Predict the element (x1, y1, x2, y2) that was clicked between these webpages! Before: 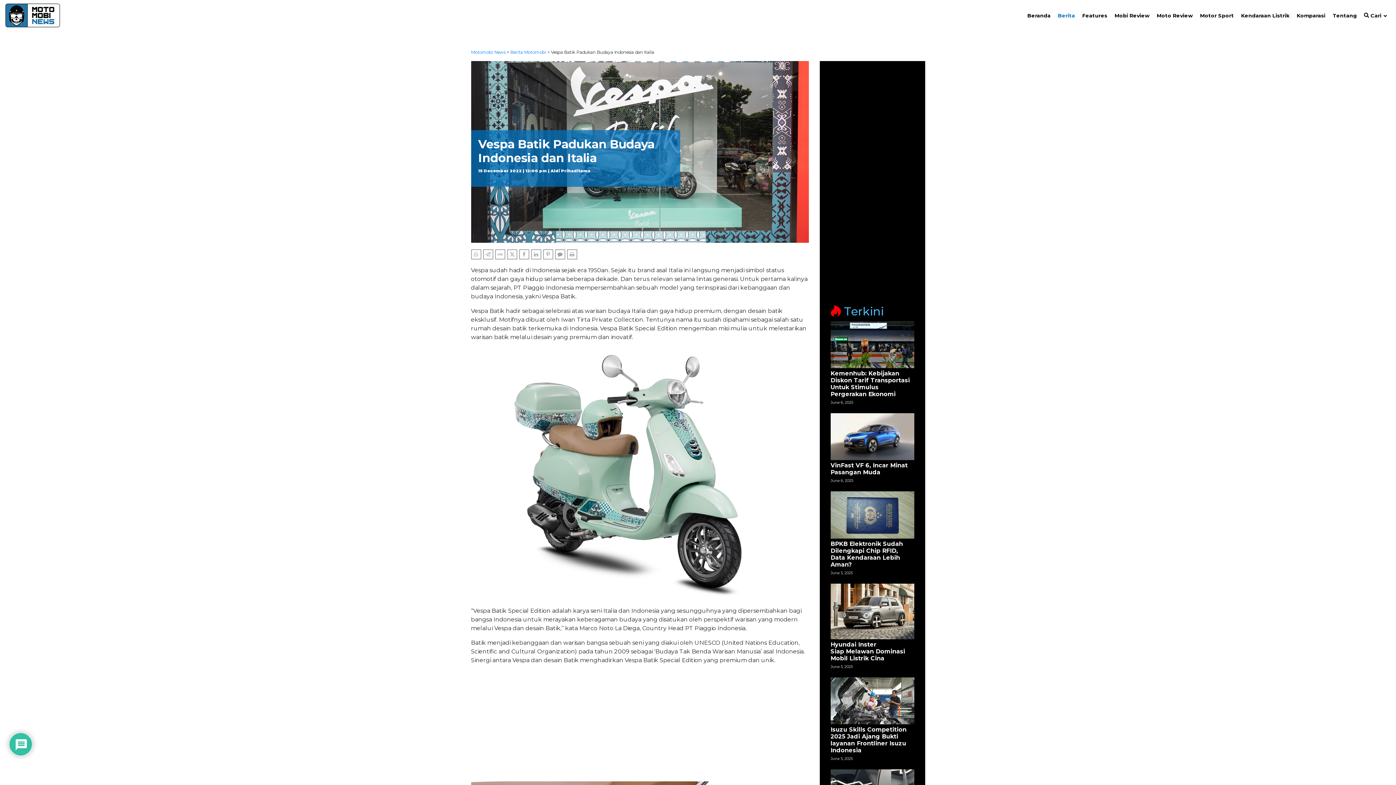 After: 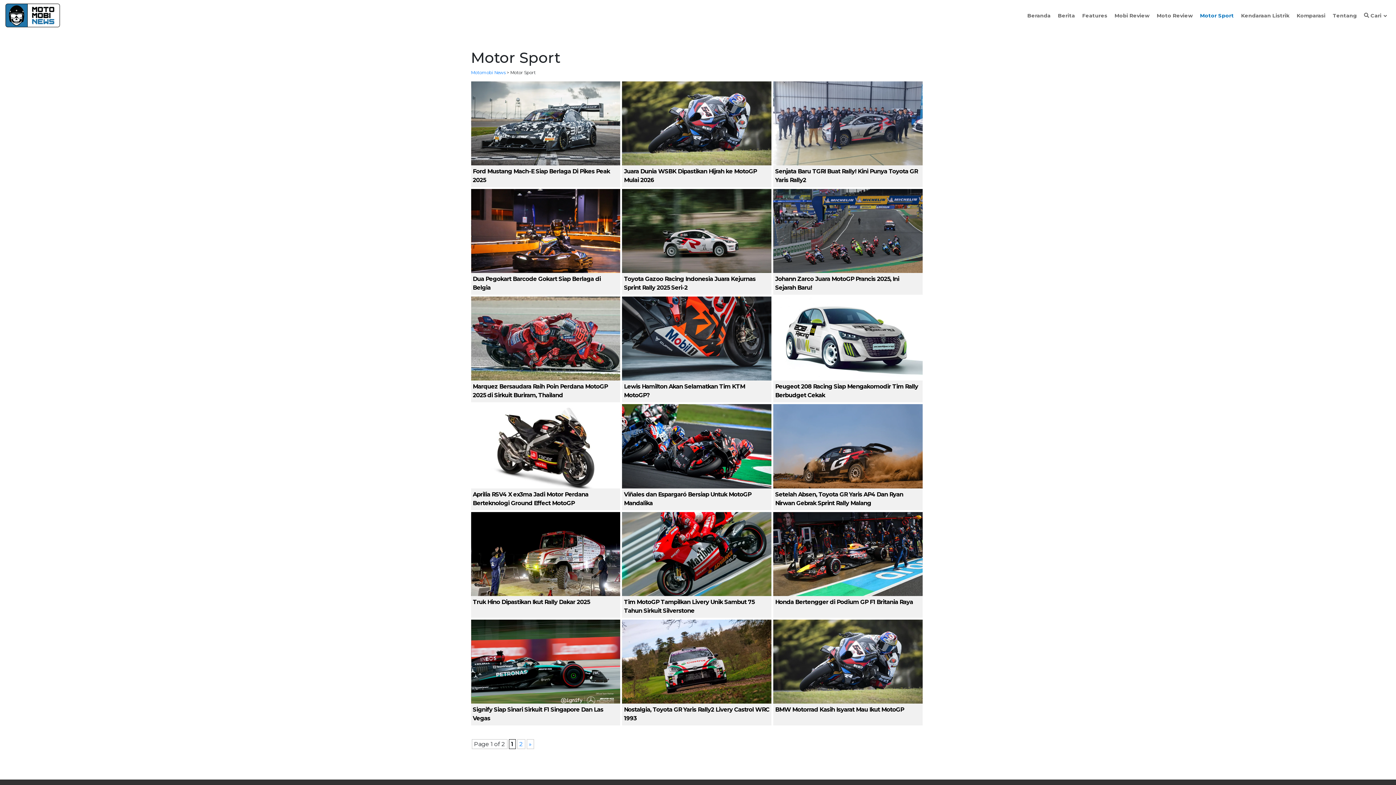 Action: label: Motor Sport bbox: (1196, 6, 1237, 24)